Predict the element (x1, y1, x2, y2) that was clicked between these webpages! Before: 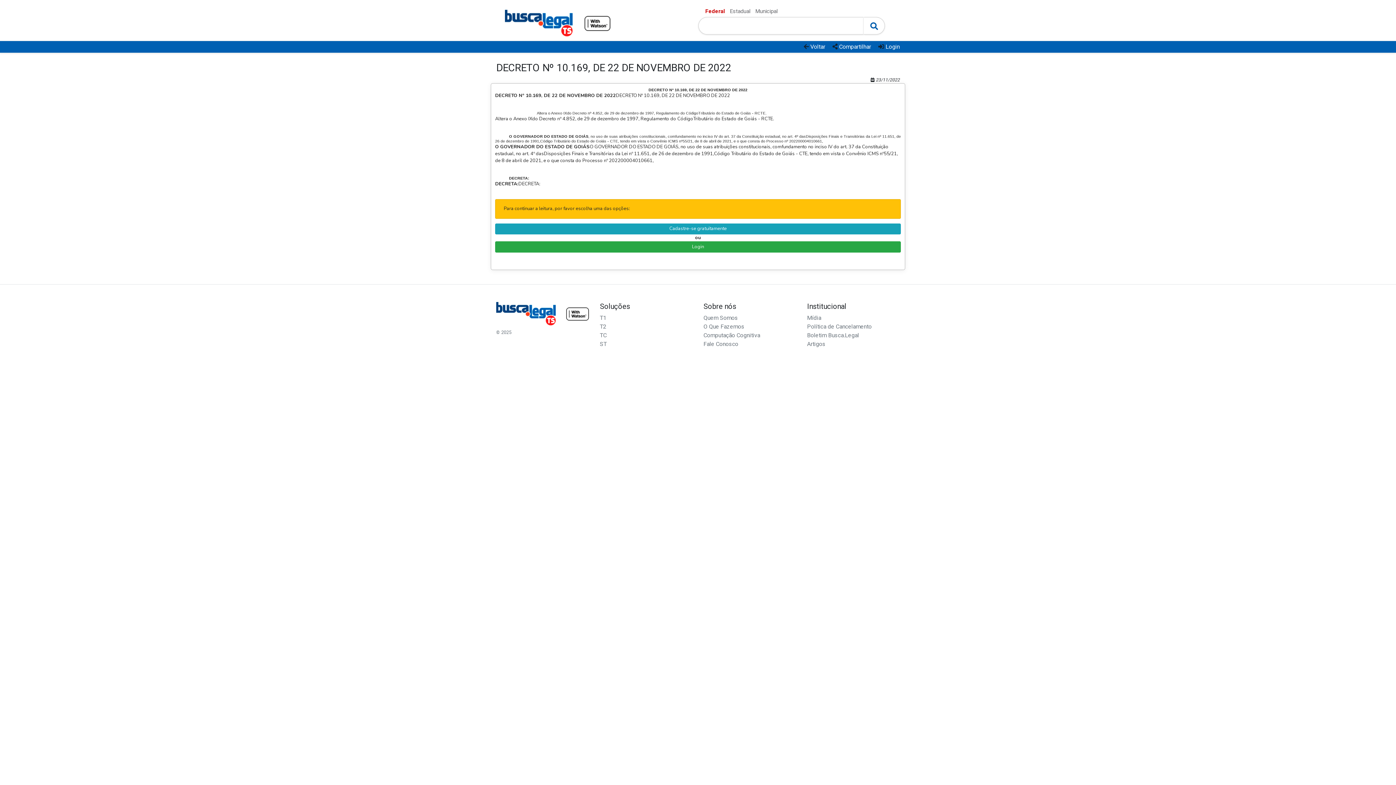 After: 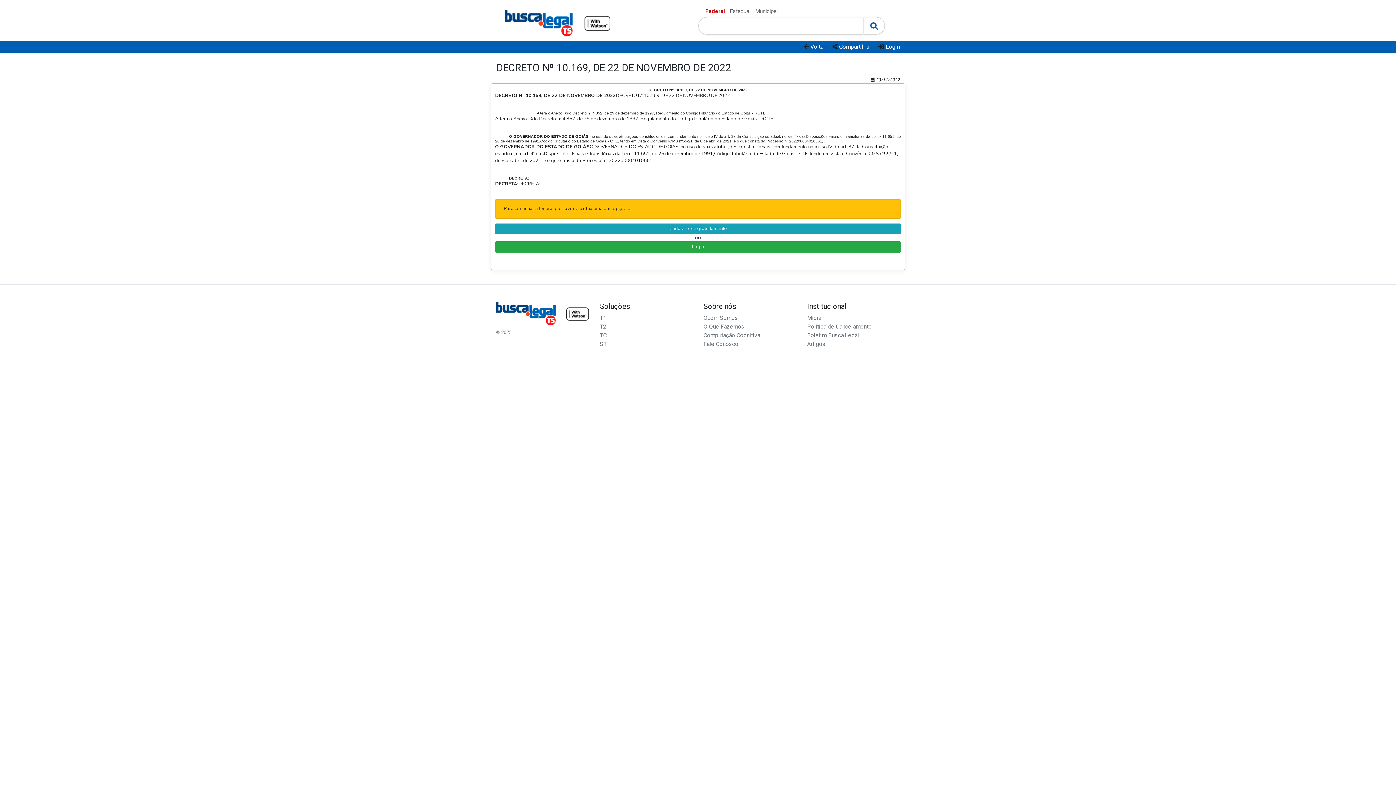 Action: label: Mídia bbox: (807, 314, 821, 321)